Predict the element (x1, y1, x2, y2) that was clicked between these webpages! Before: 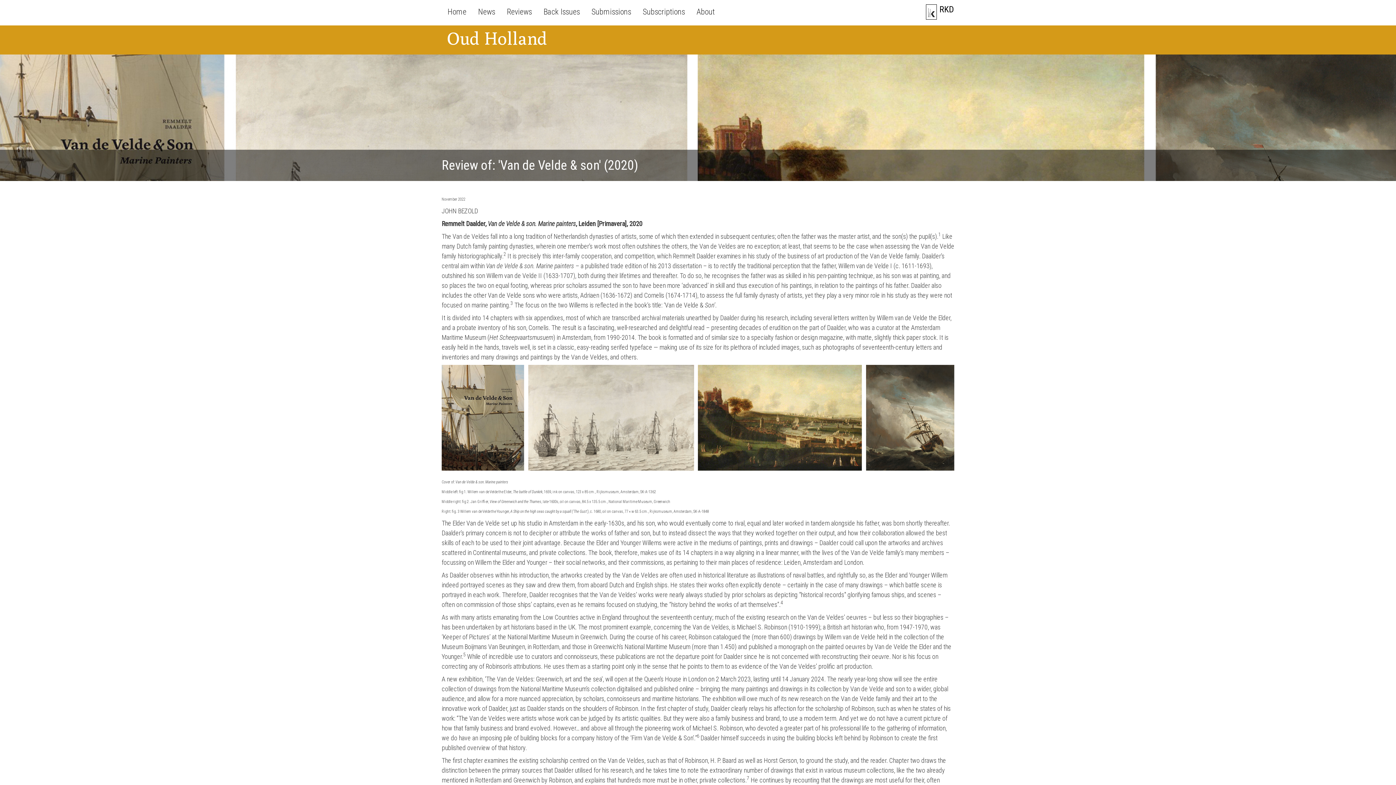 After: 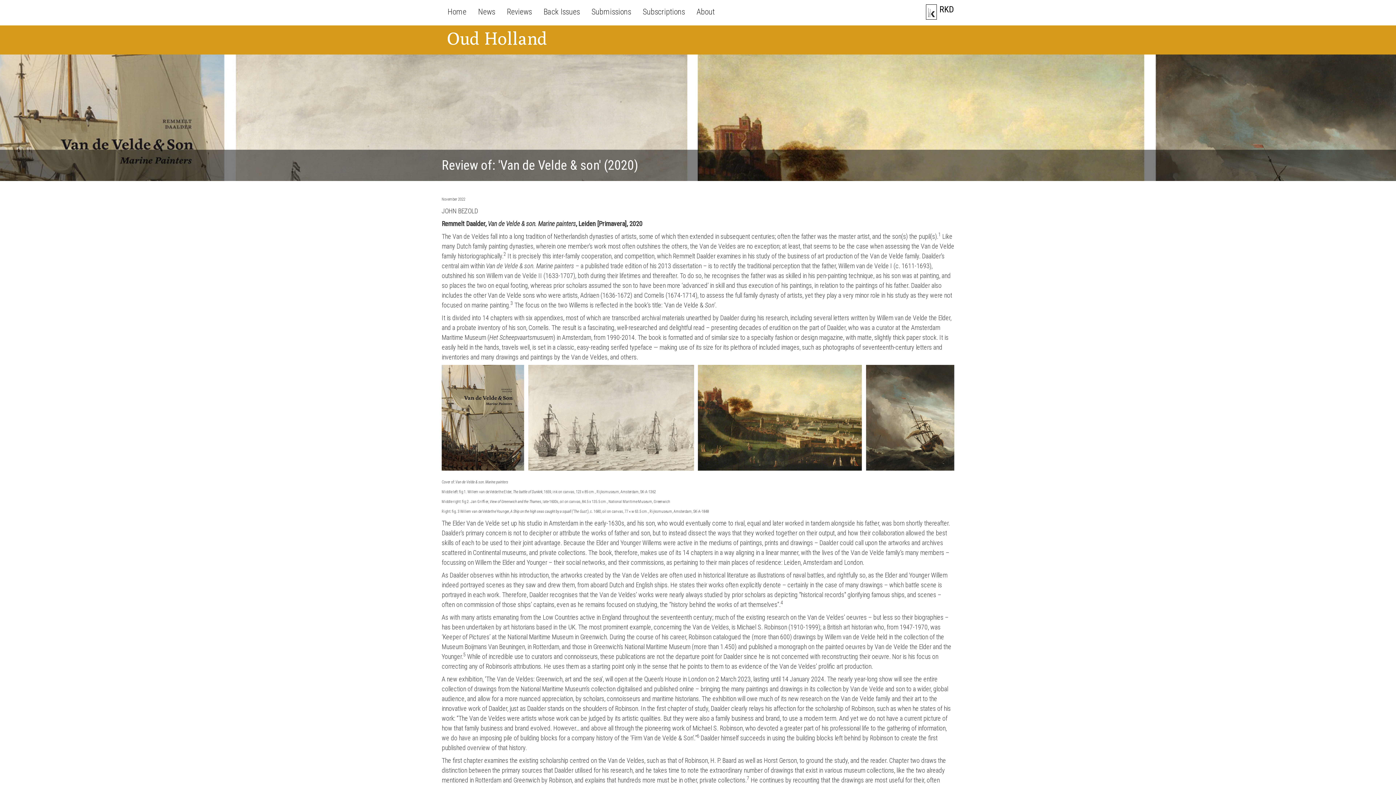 Action: bbox: (926, 4, 937, 19)